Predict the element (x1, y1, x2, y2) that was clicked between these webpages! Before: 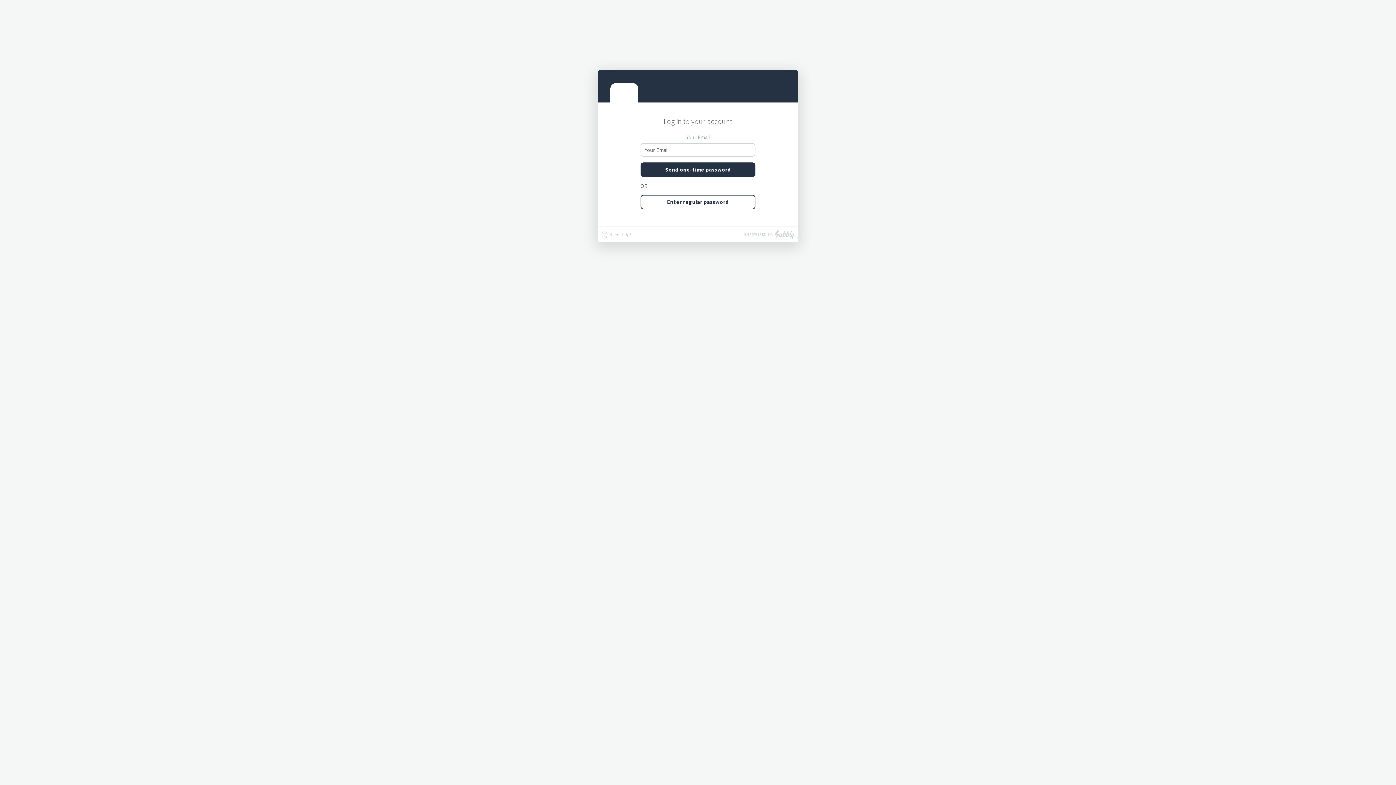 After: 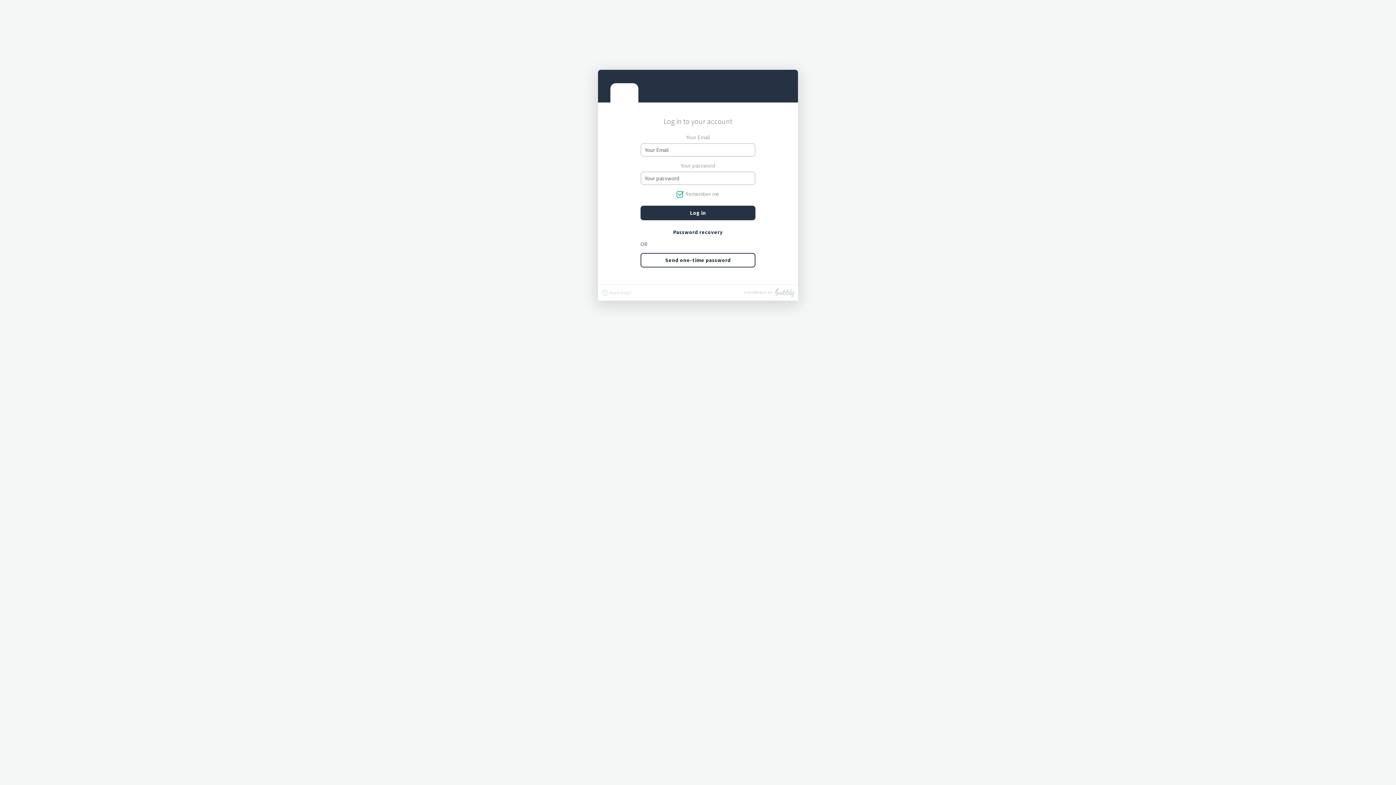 Action: bbox: (640, 194, 755, 209) label: Enter regular password